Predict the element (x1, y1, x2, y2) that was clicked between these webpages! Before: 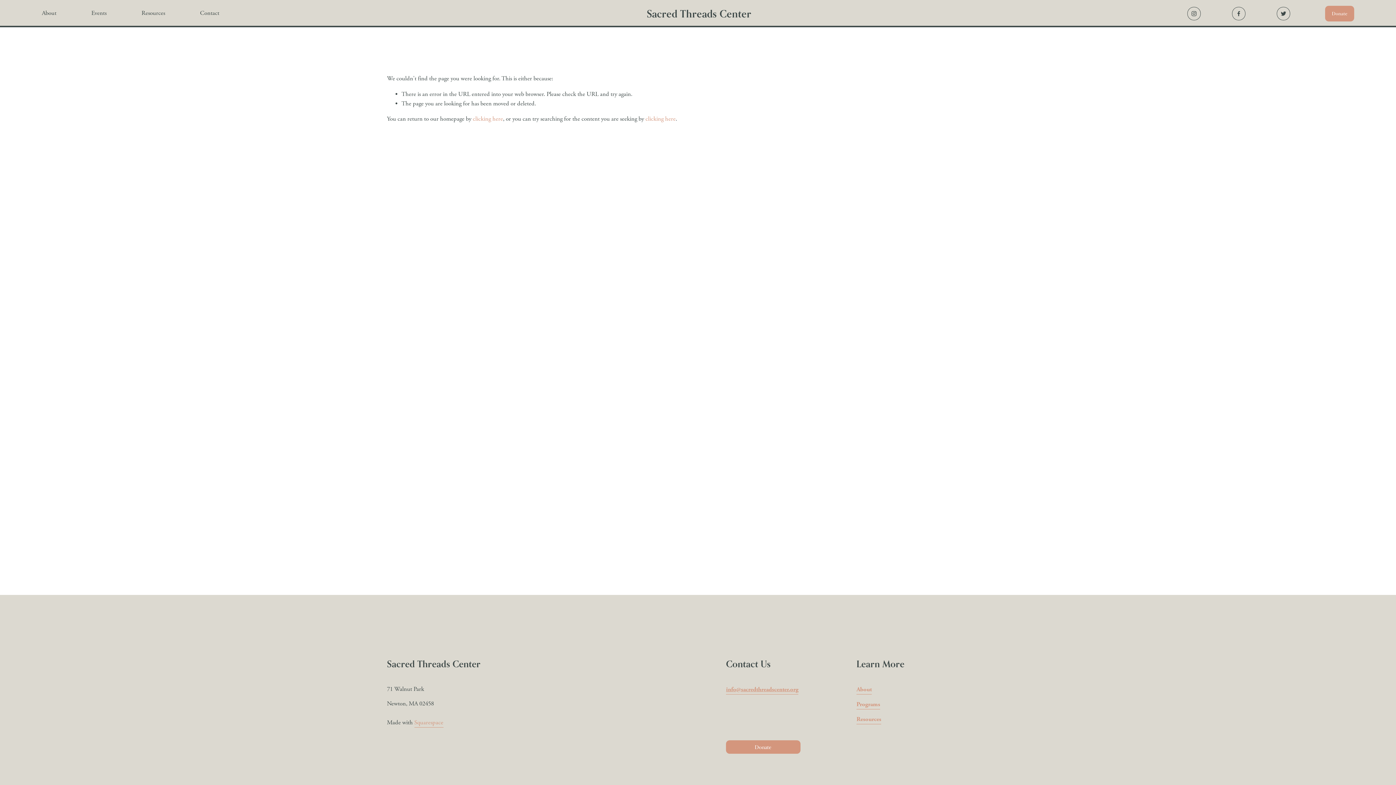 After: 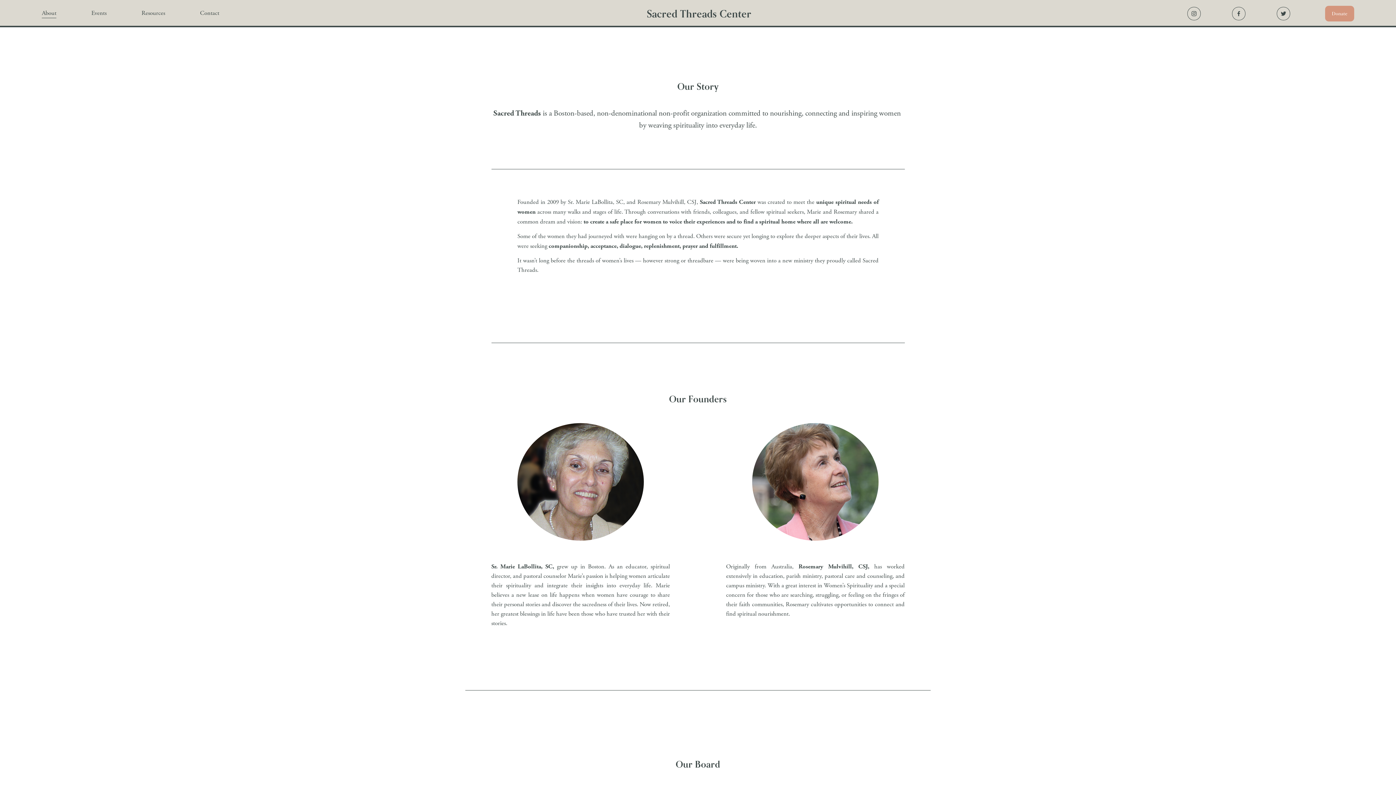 Action: bbox: (856, 685, 872, 694) label: About